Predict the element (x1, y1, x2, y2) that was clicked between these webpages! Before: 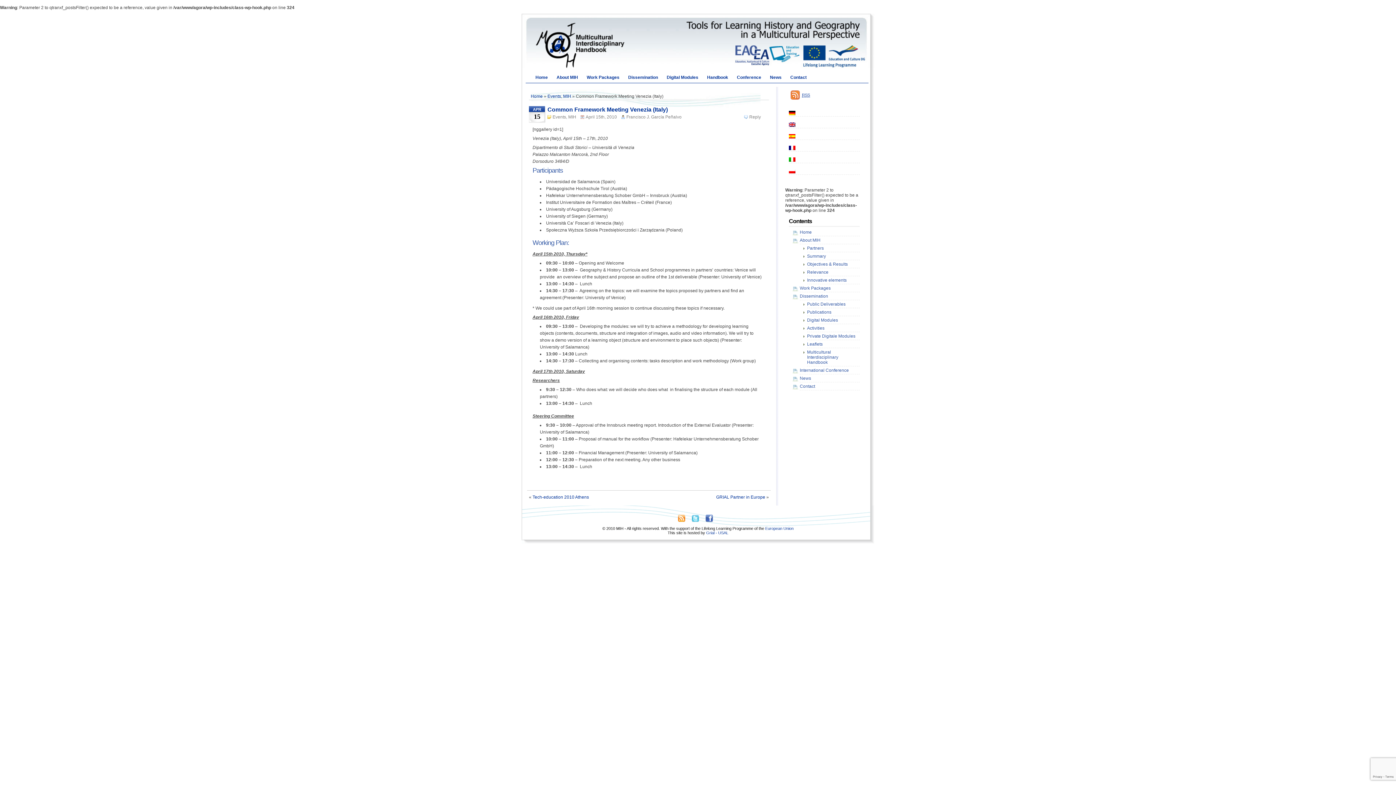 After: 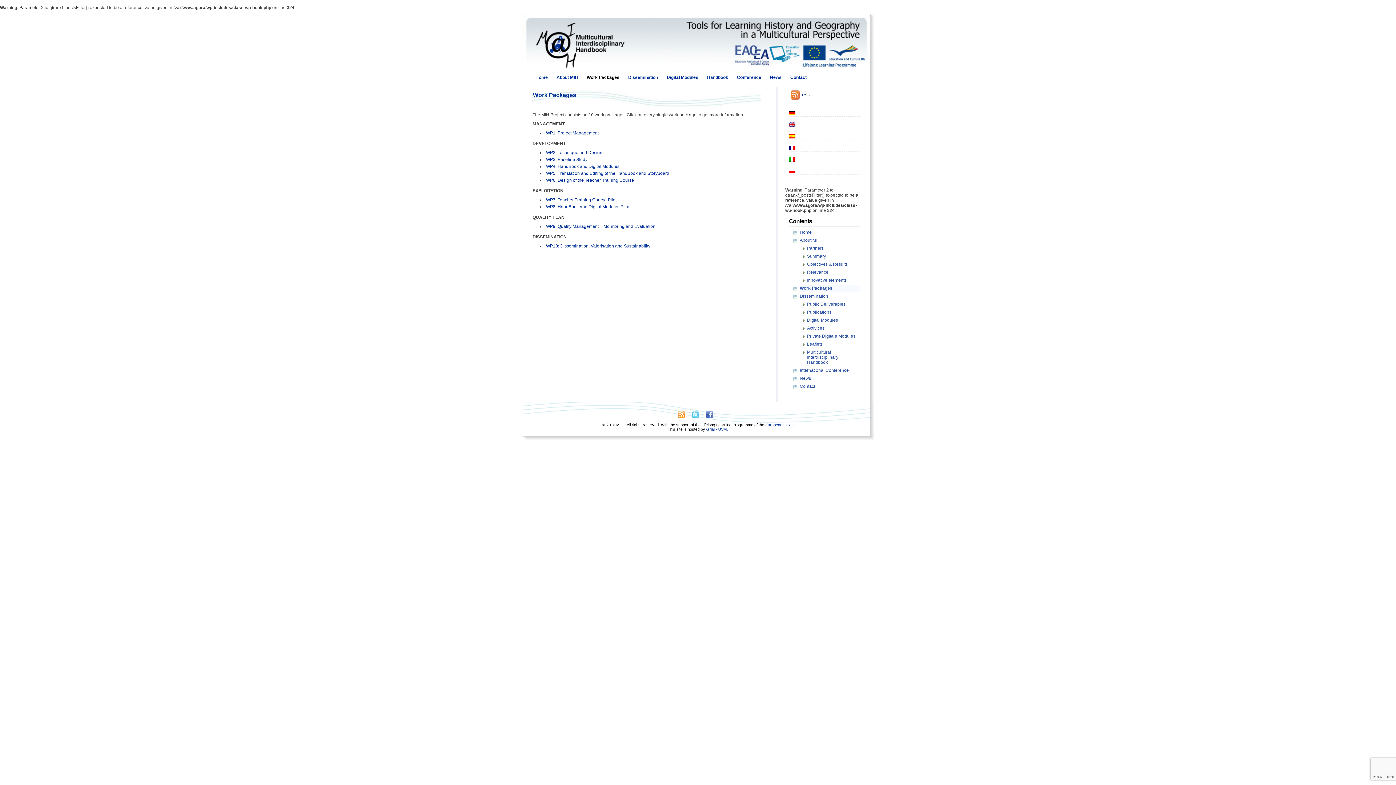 Action: bbox: (800, 285, 860, 292) label: Work Packages